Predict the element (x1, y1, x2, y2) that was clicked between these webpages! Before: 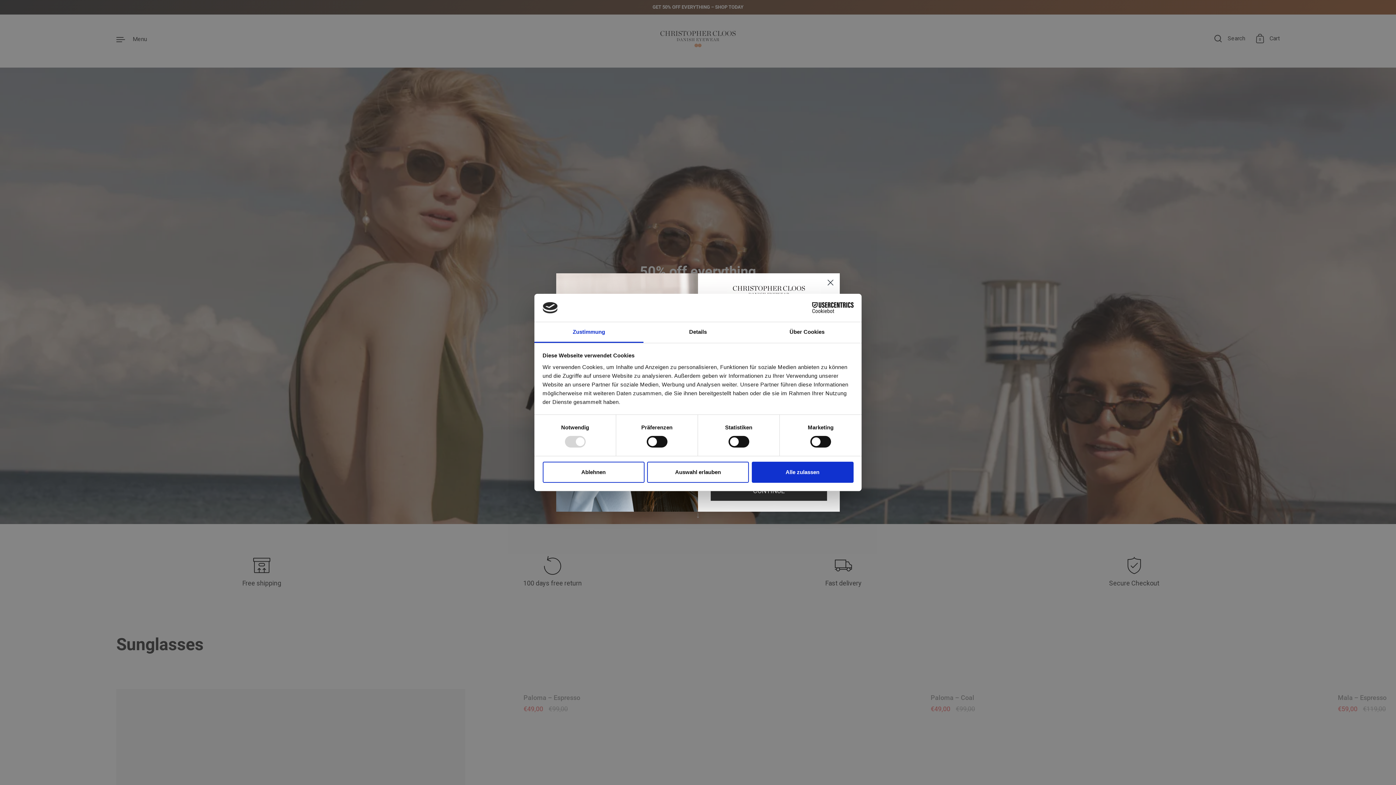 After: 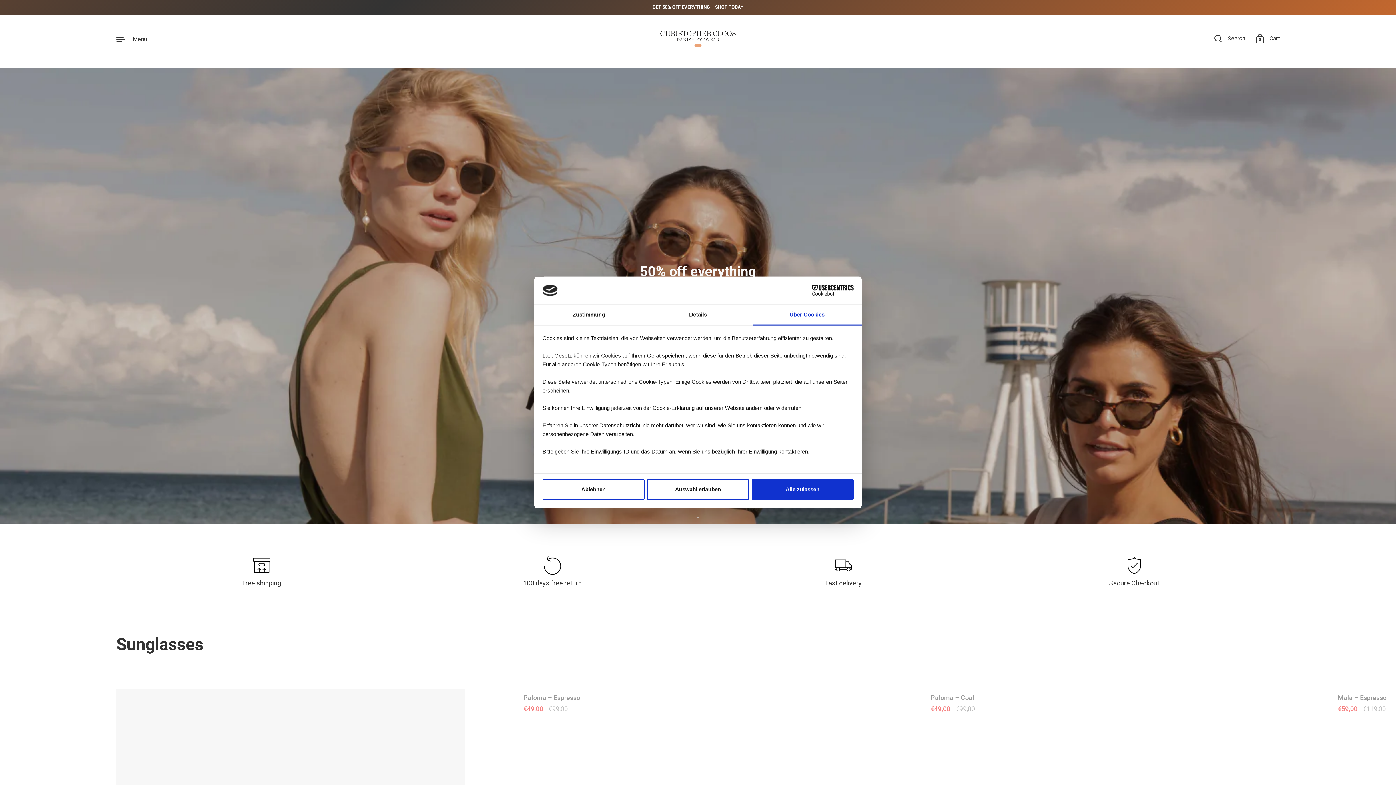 Action: bbox: (752, 322, 861, 343) label: Über Cookies